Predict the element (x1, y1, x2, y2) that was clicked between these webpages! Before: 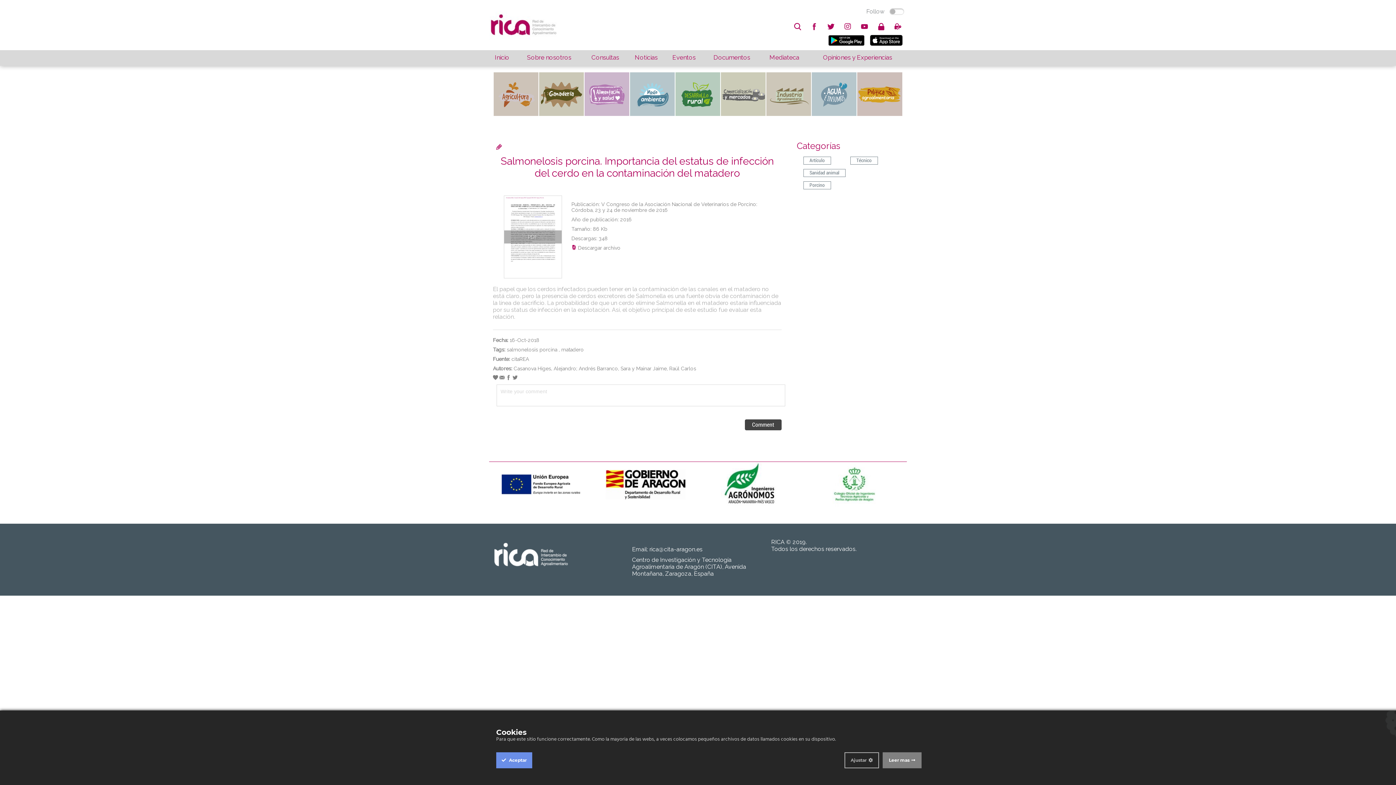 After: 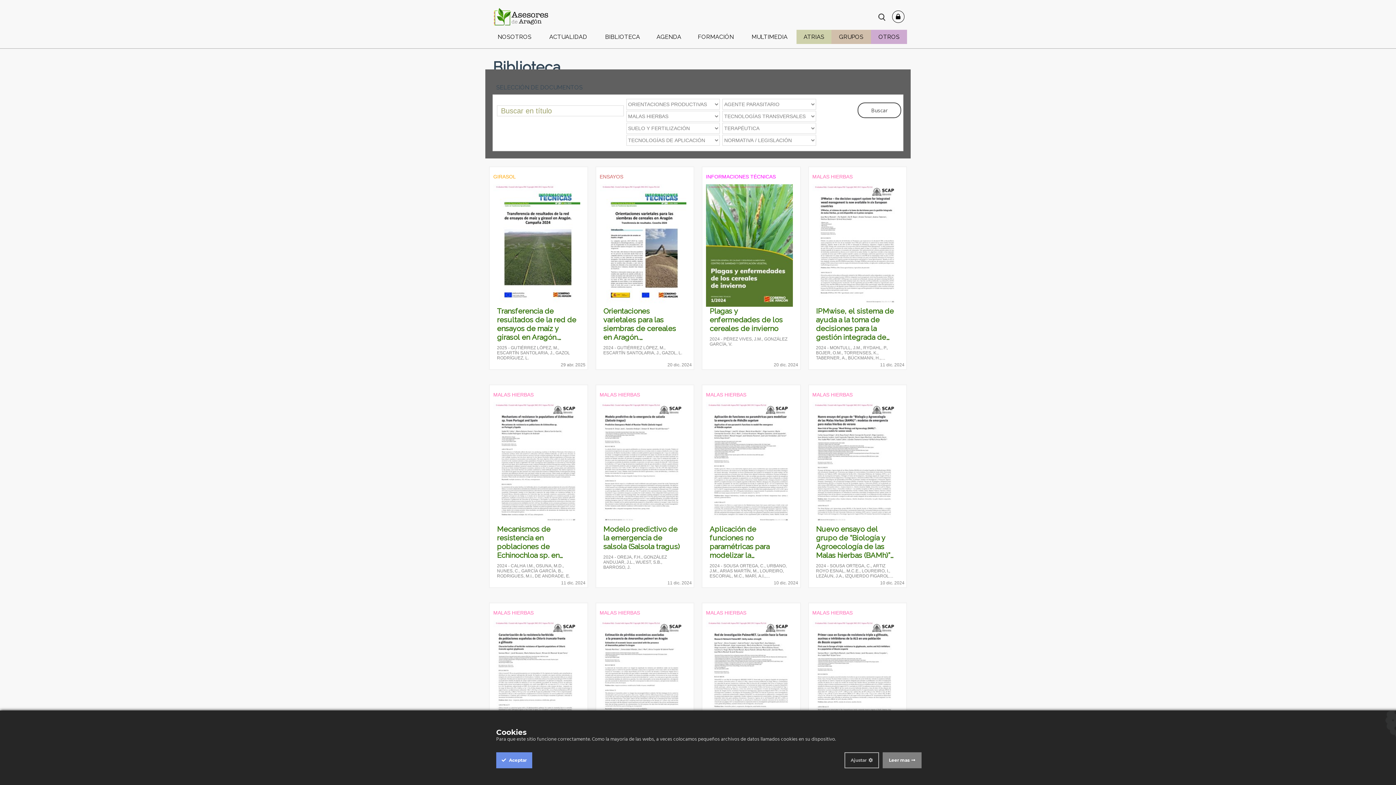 Action: bbox: (703, 50, 760, 64) label: Documentos